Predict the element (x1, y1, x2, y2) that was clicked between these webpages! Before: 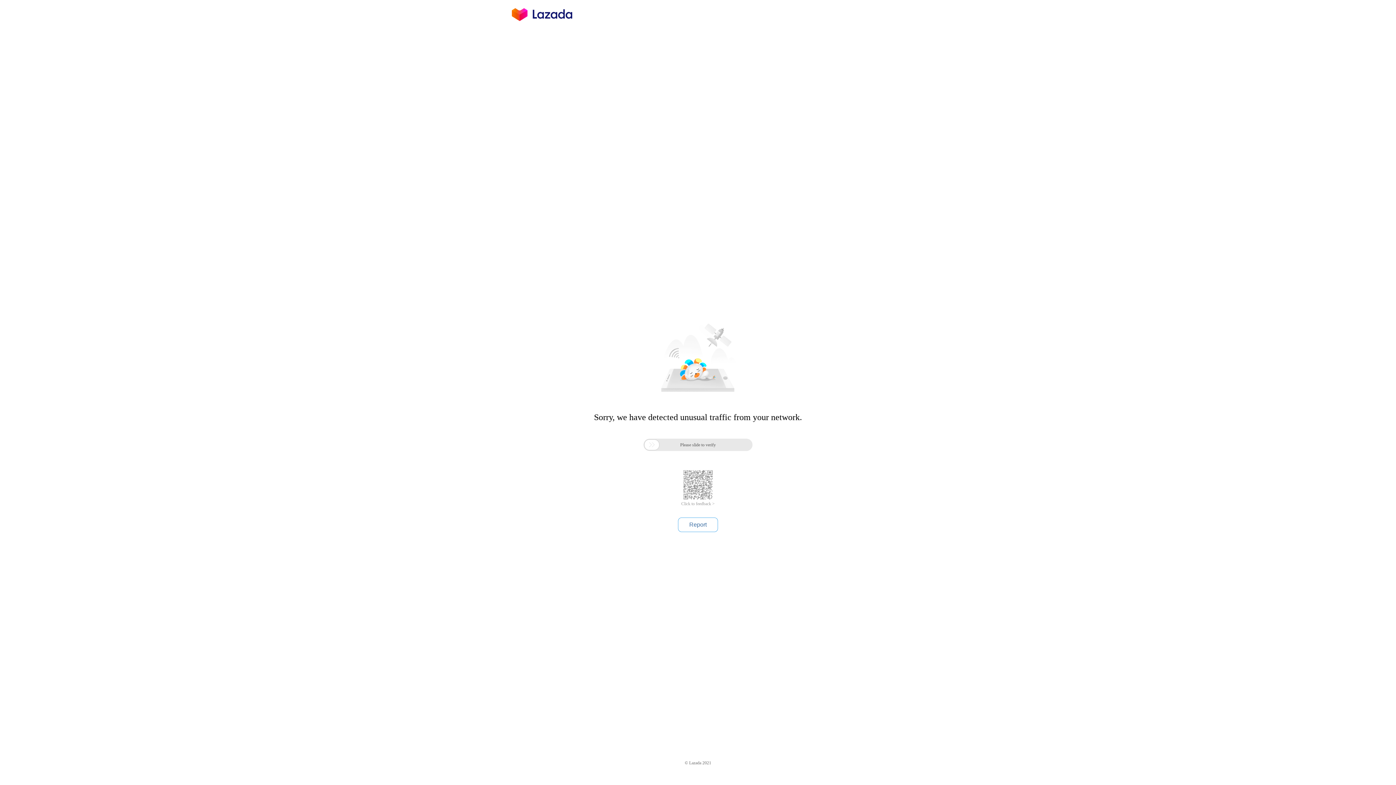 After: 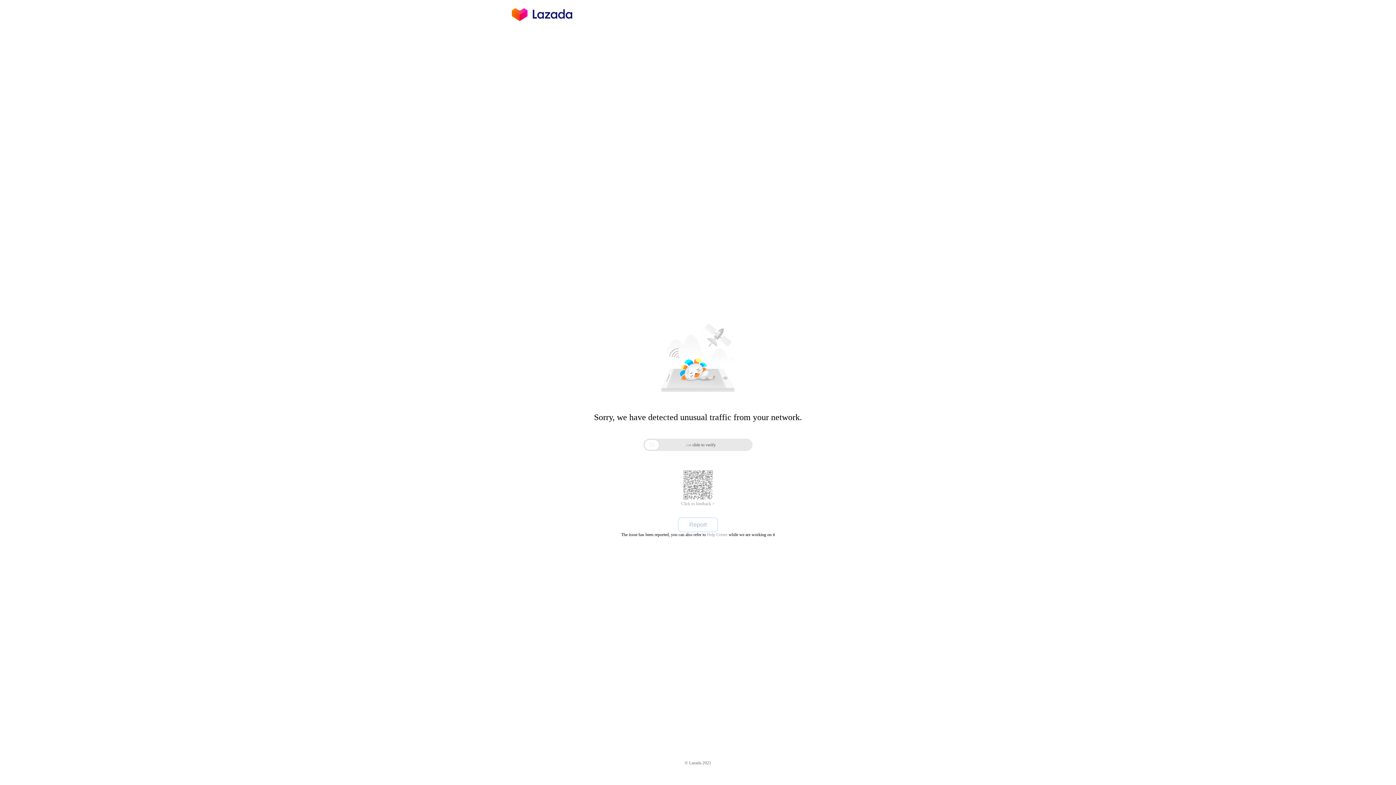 Action: label: Report bbox: (678, 517, 718, 532)